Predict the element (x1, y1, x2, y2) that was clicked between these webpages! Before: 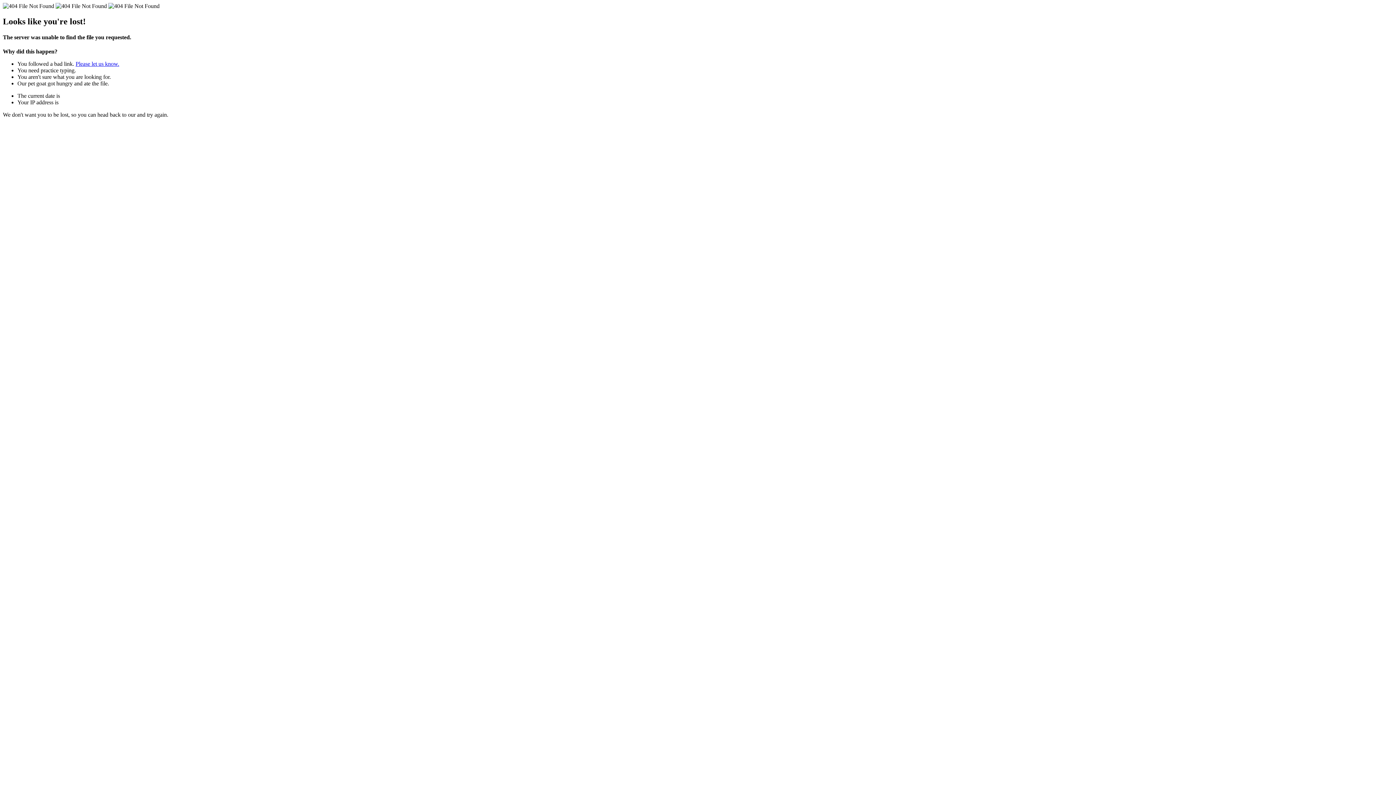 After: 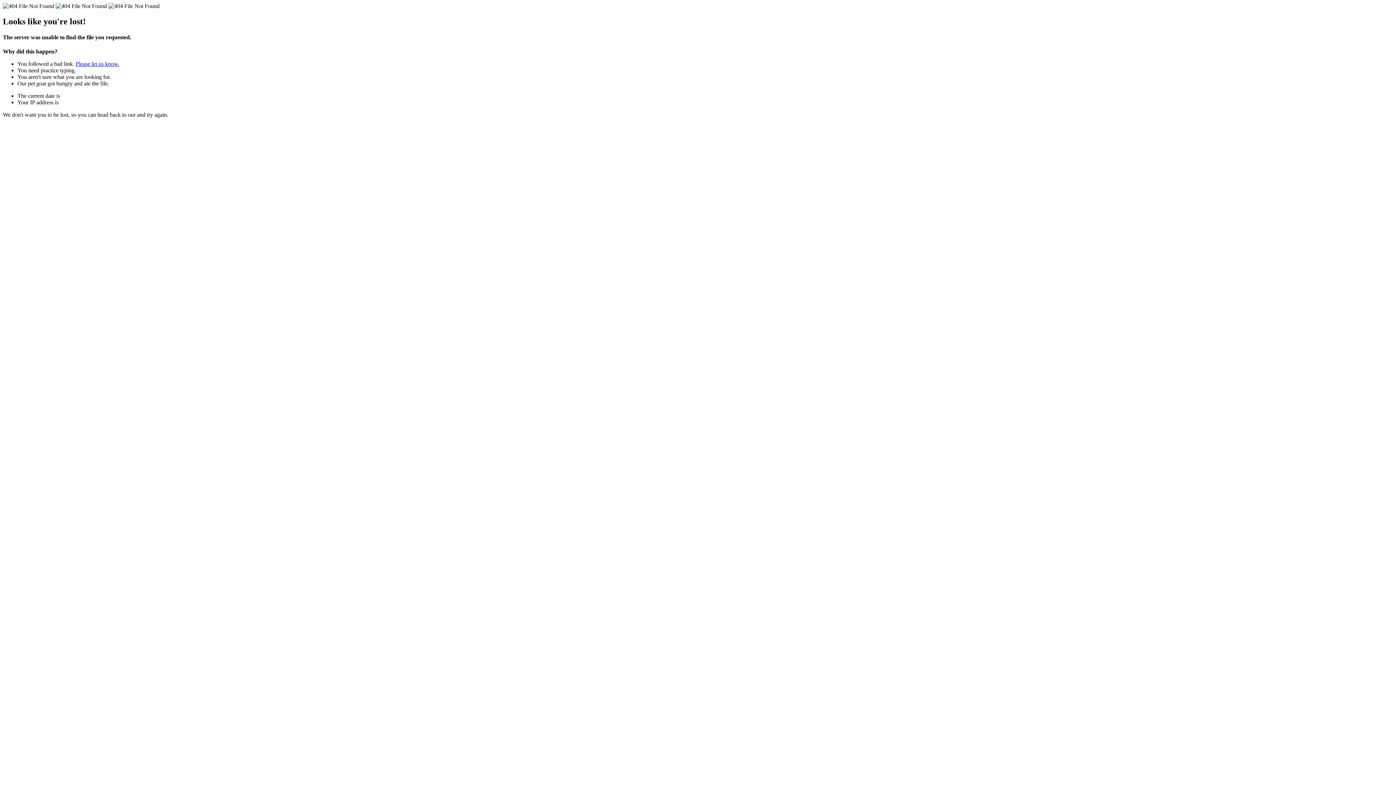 Action: bbox: (75, 60, 119, 67) label: Please let us know.